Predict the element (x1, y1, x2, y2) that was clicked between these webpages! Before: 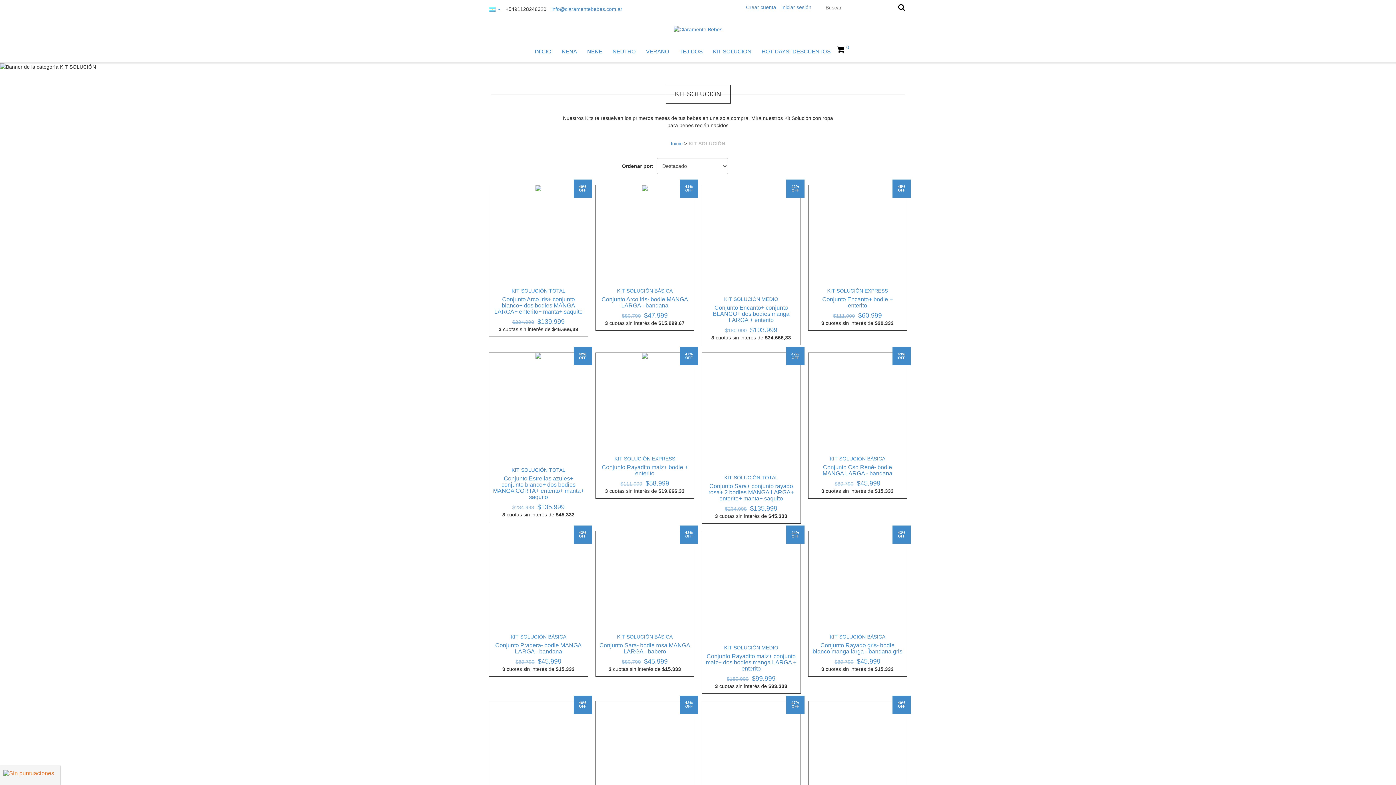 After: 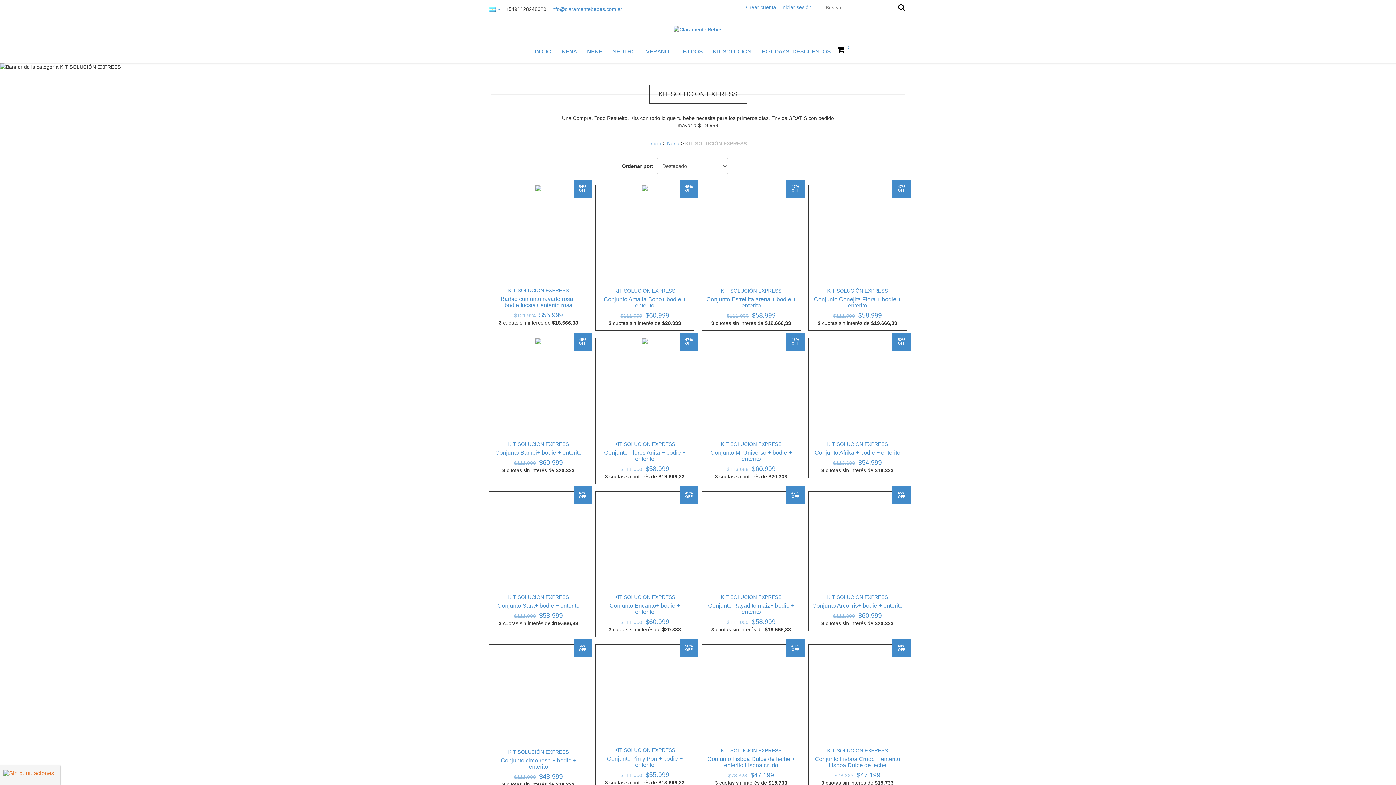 Action: label: KIT SOLUCIÓN EXPRESS bbox: (614, 455, 675, 461)